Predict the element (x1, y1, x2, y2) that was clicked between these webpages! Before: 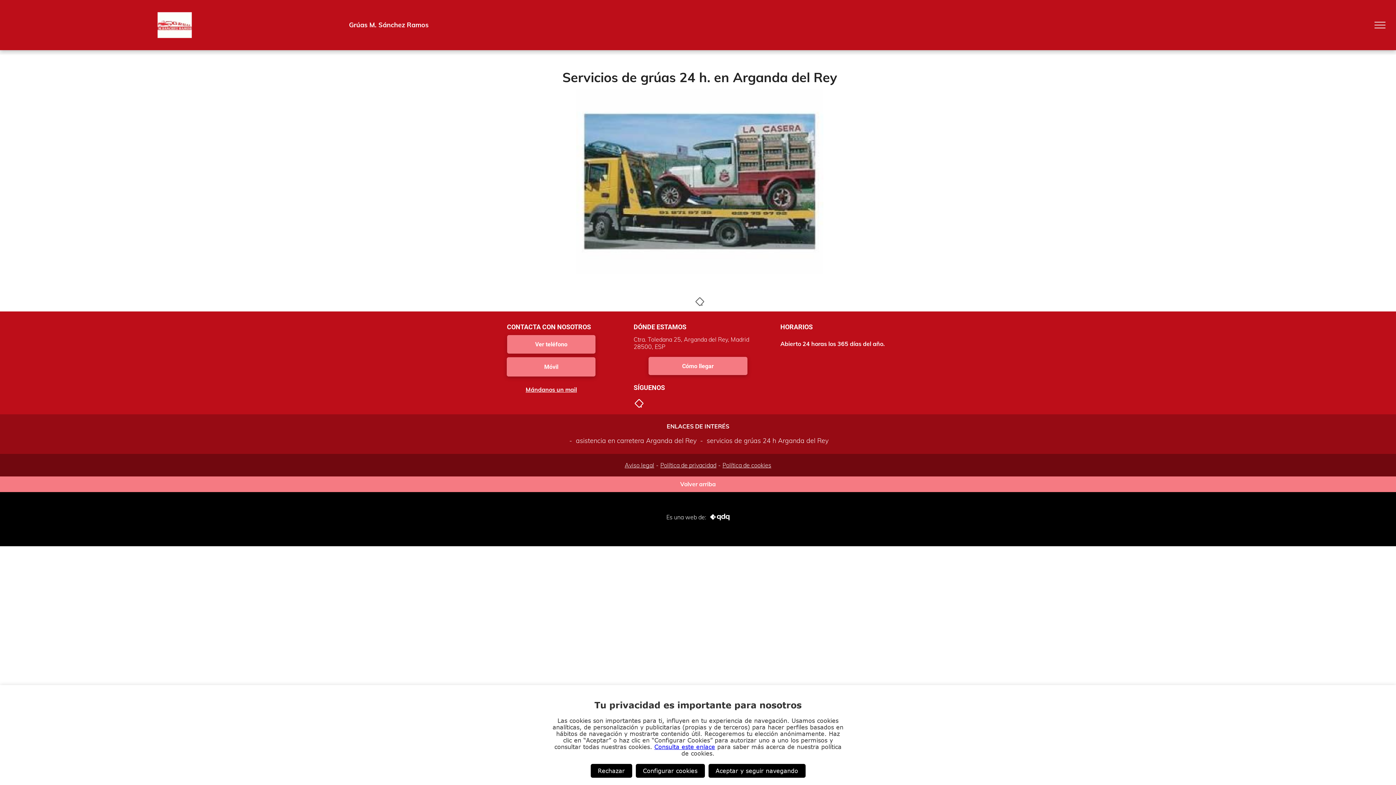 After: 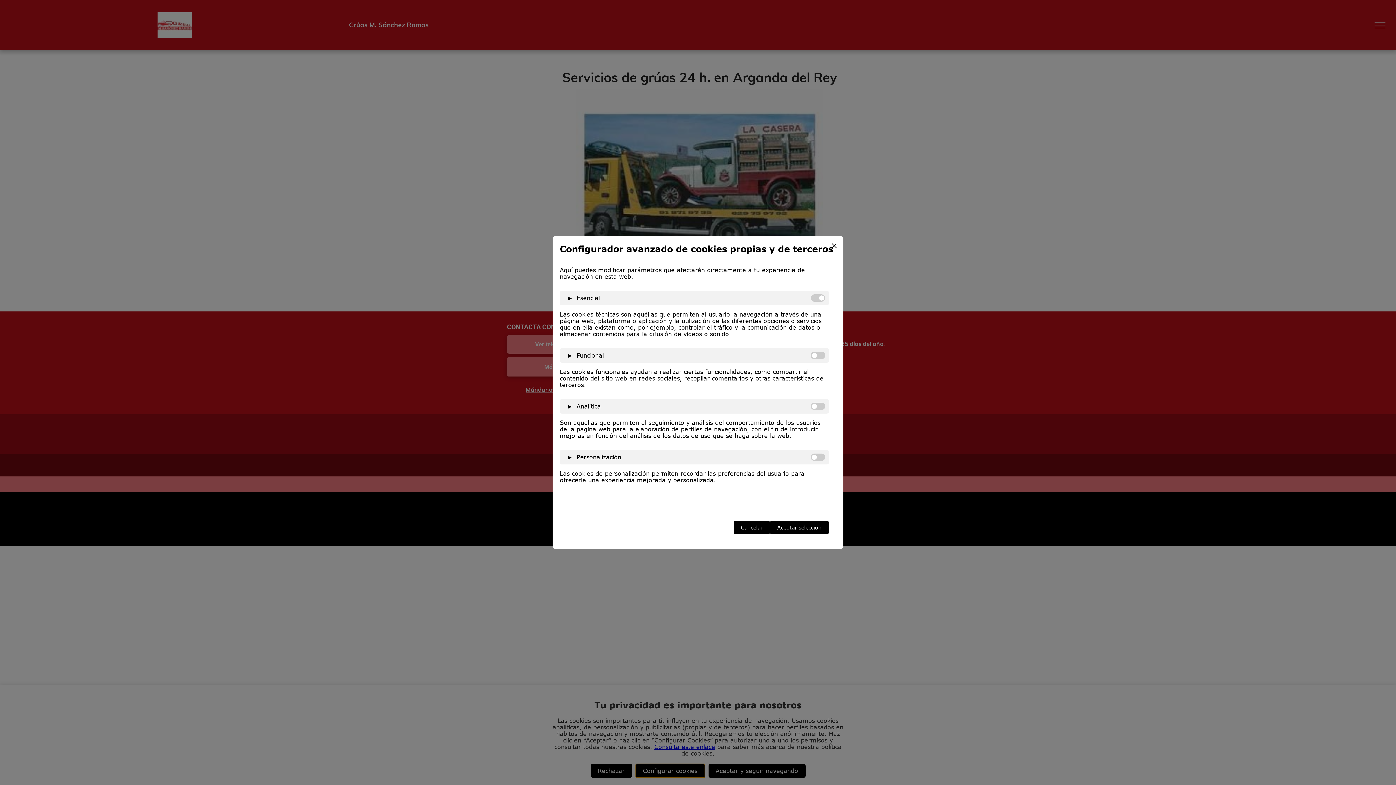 Action: bbox: (635, 764, 704, 778) label: Configurar cookies